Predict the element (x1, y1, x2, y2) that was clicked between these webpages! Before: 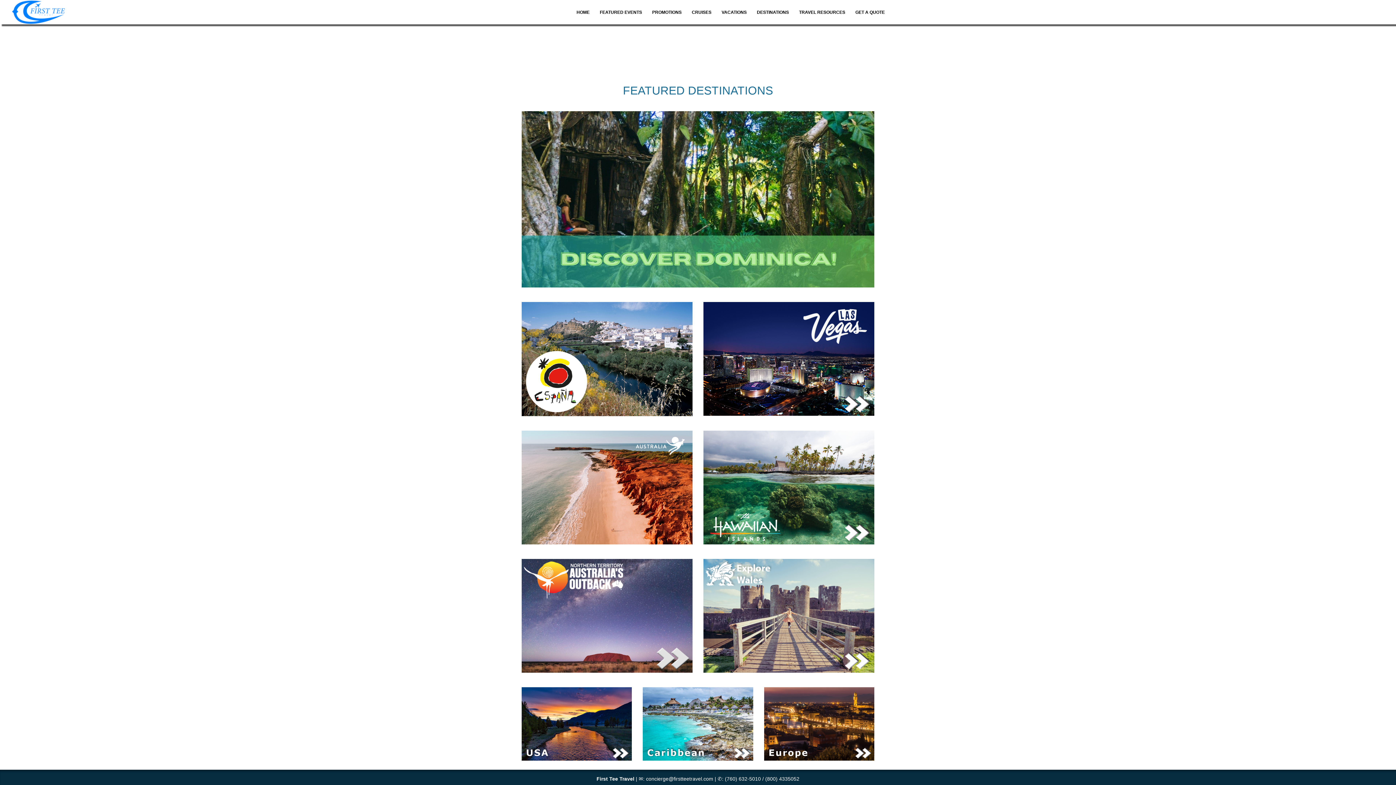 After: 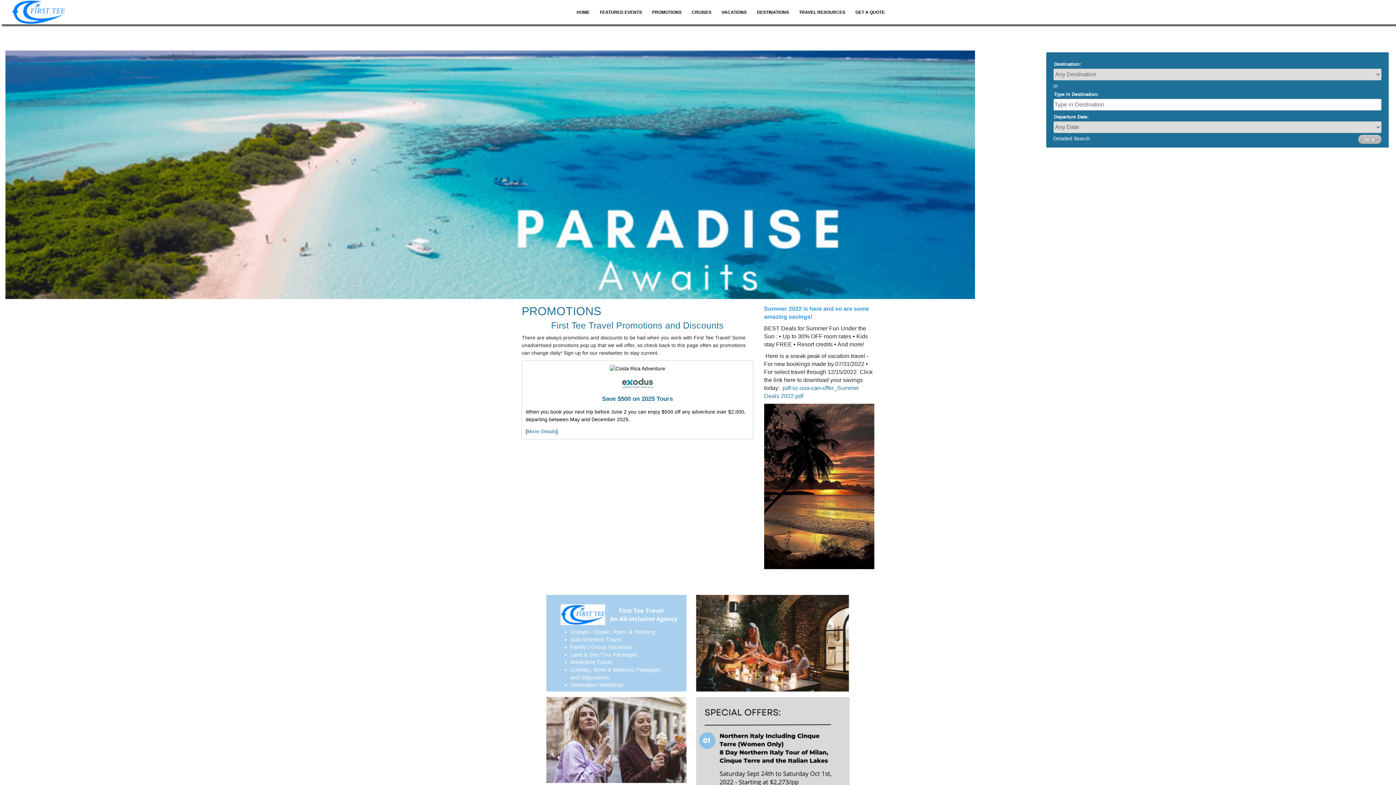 Action: bbox: (648, 4, 685, 19) label: PROMOTIONS